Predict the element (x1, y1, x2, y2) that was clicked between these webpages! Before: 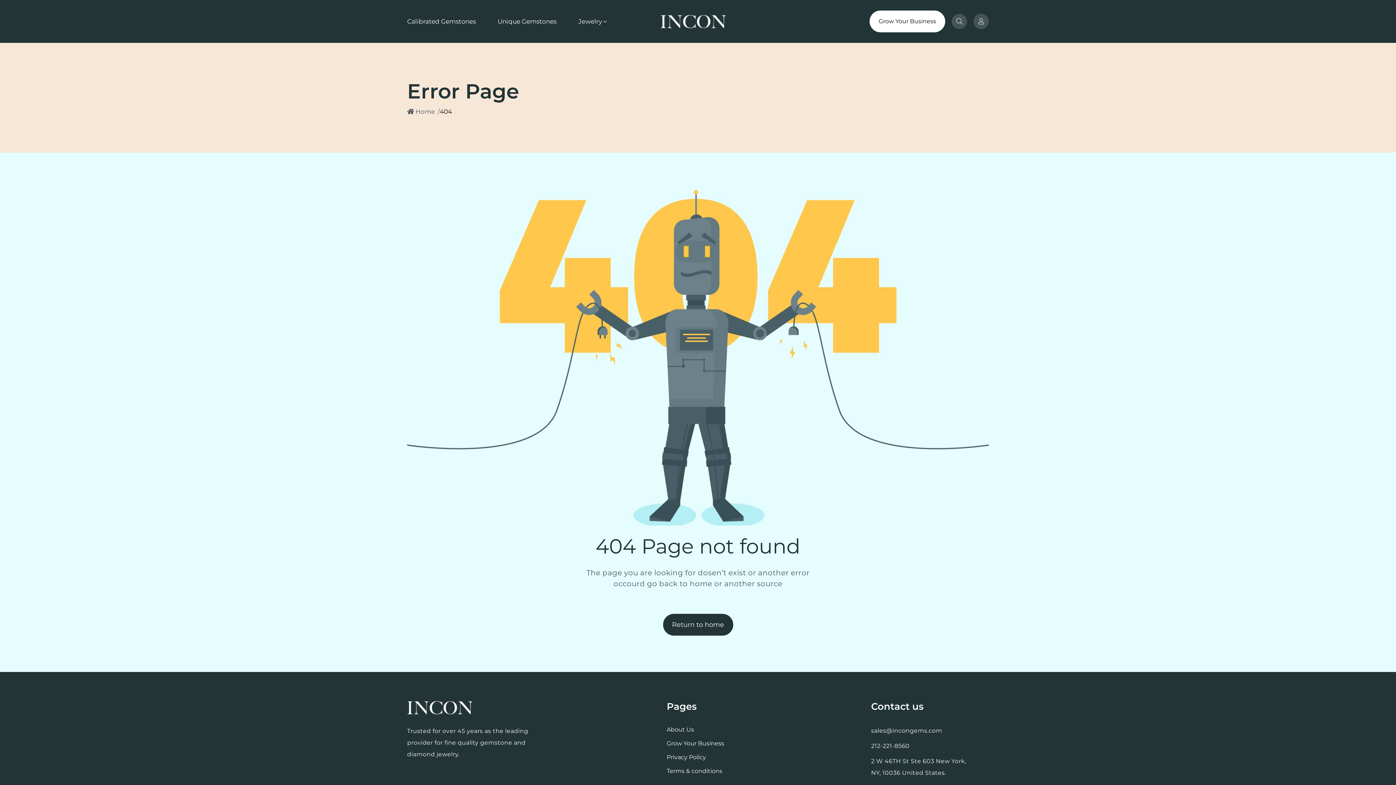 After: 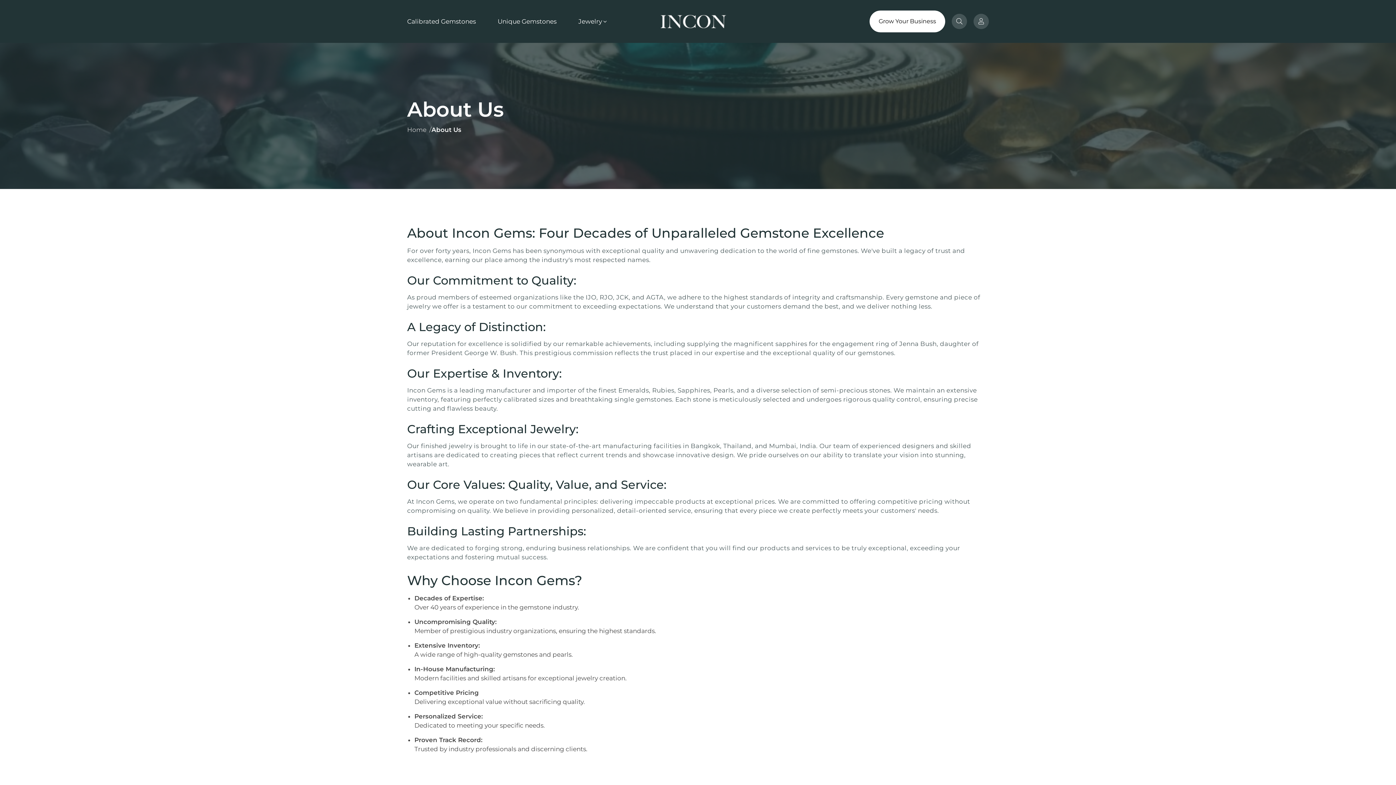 Action: label: About Us bbox: (666, 725, 694, 734)